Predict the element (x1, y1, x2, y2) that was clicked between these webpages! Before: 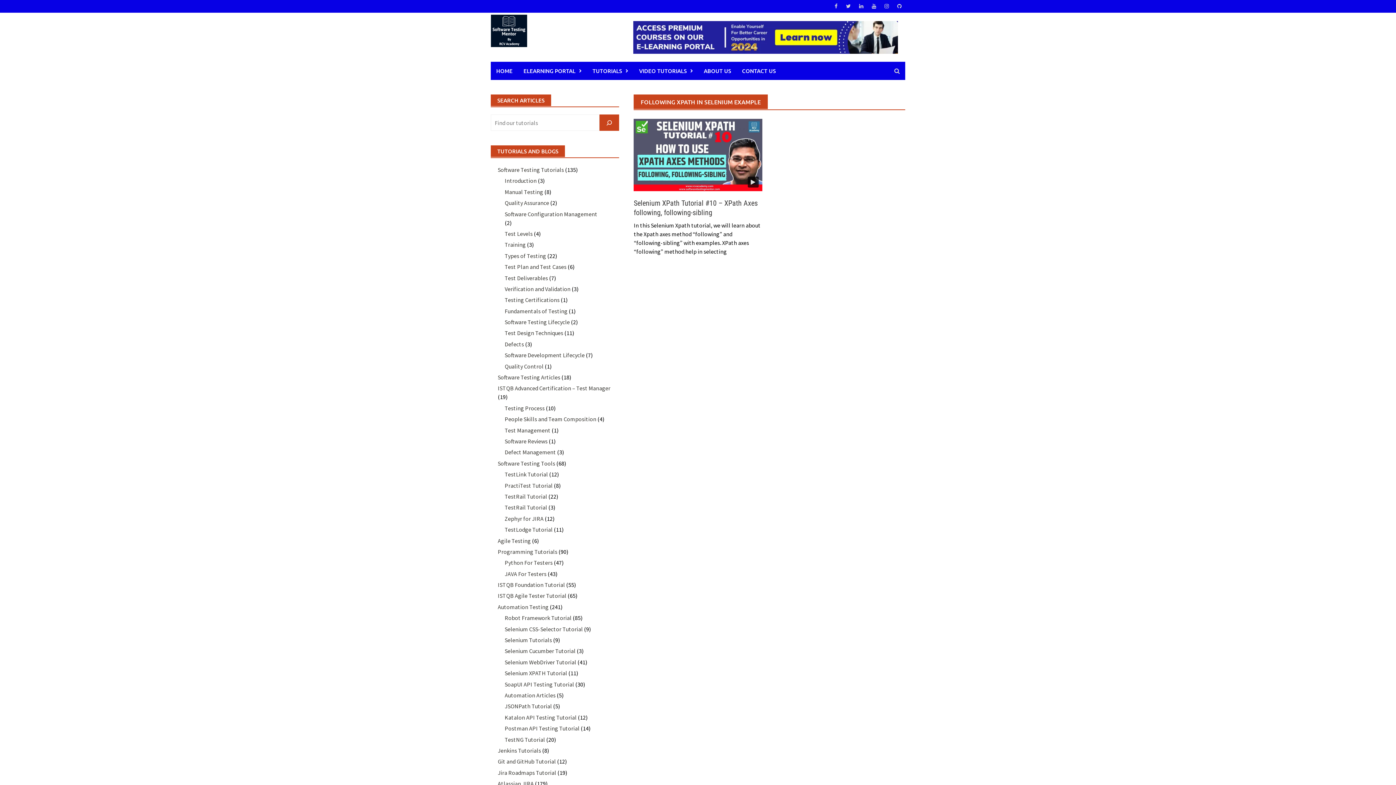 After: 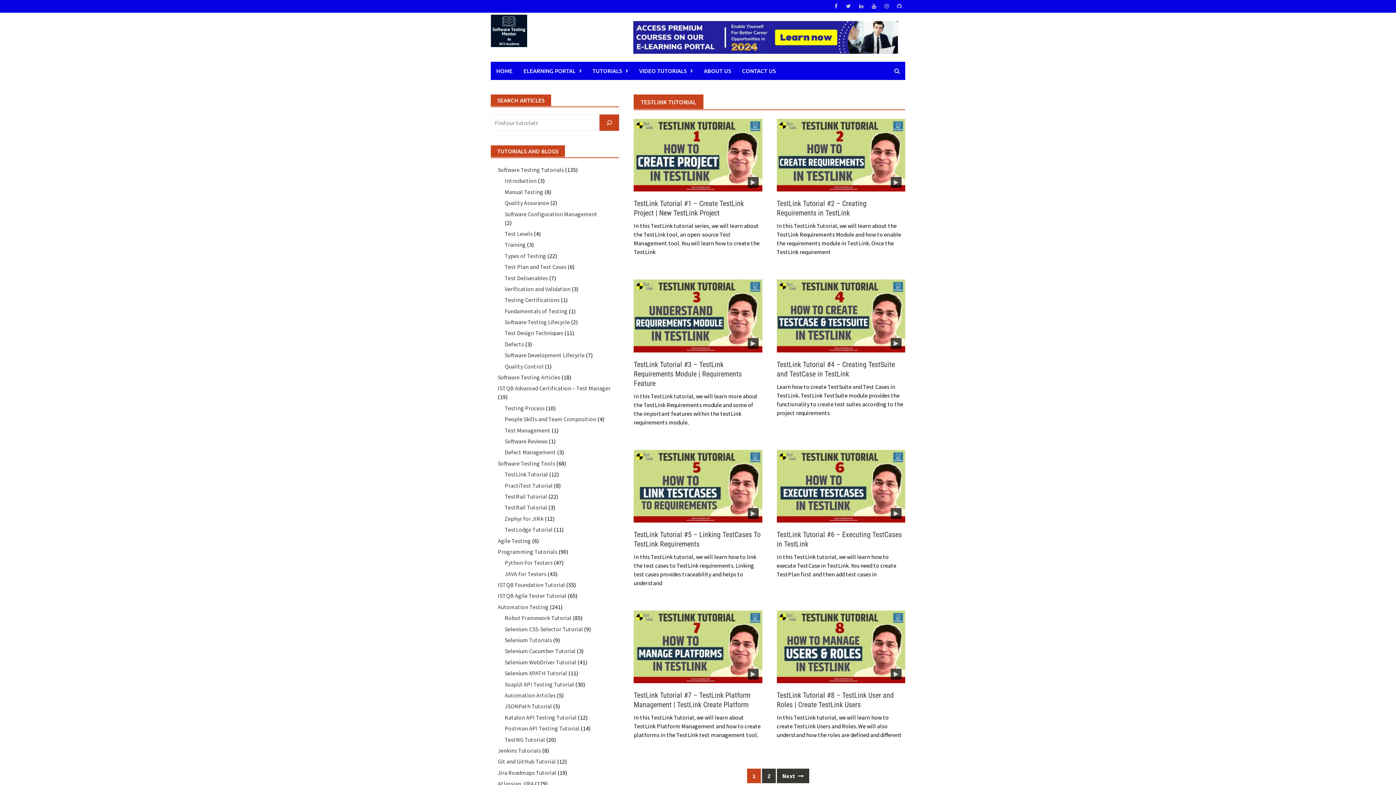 Action: bbox: (504, 470, 548, 478) label: TestLink Tutorial